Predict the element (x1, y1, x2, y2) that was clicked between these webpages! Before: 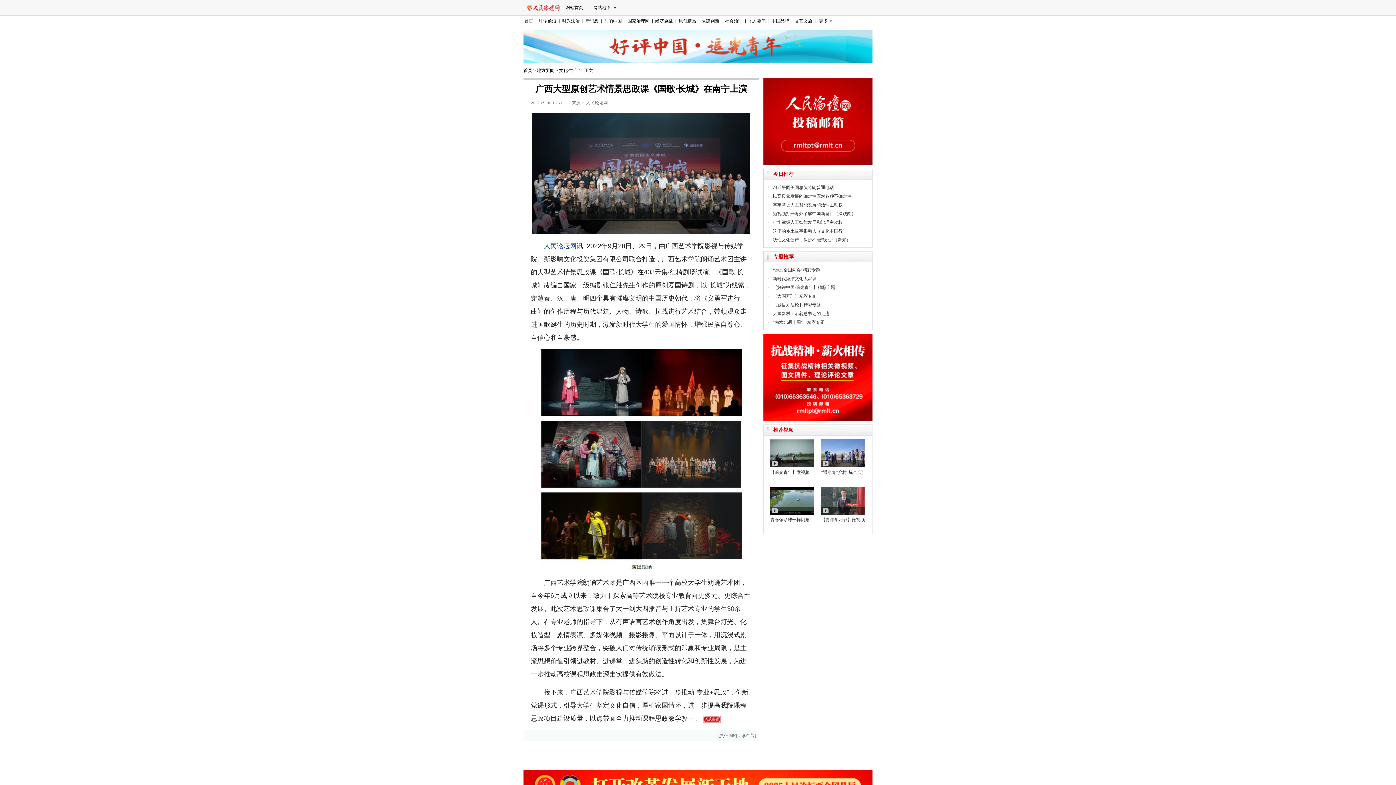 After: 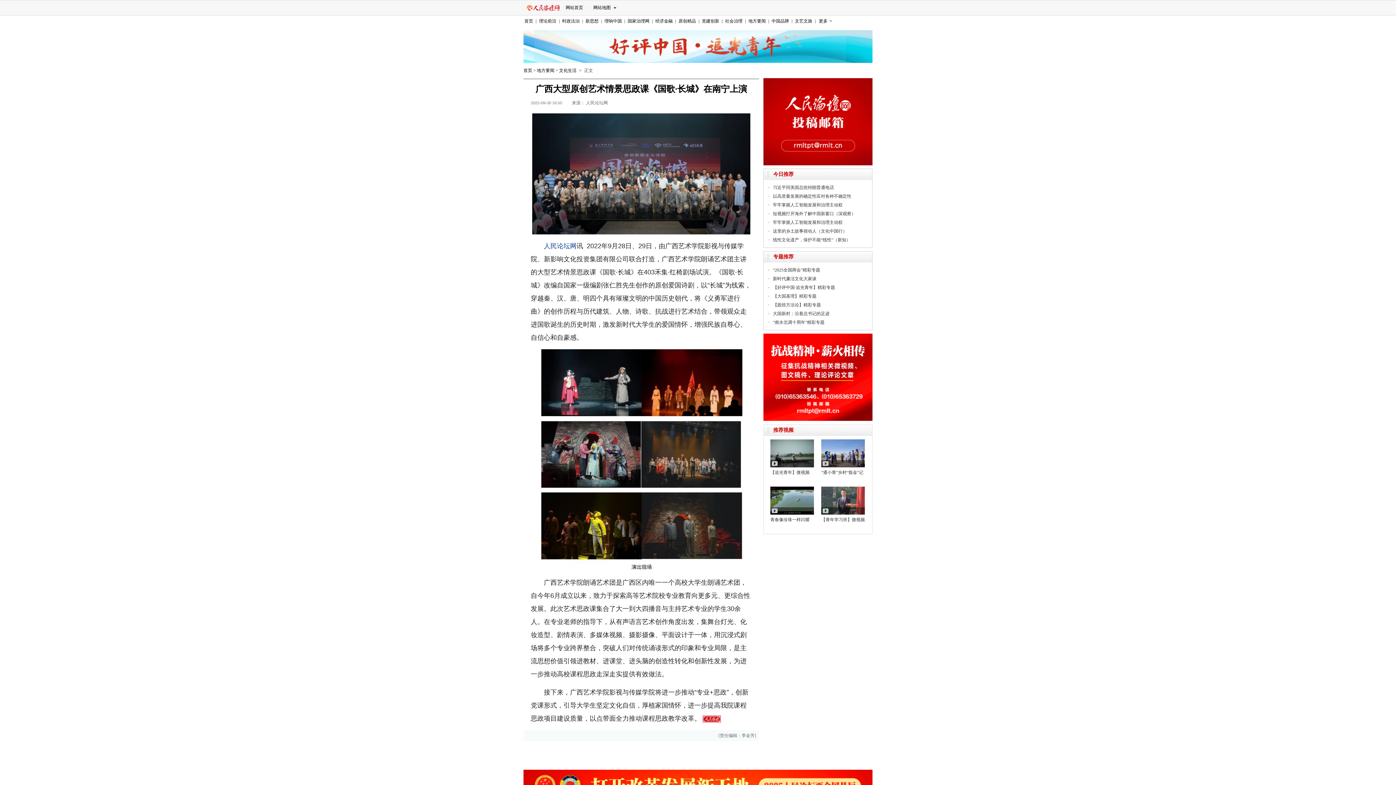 Action: bbox: (523, 773, 872, 778)